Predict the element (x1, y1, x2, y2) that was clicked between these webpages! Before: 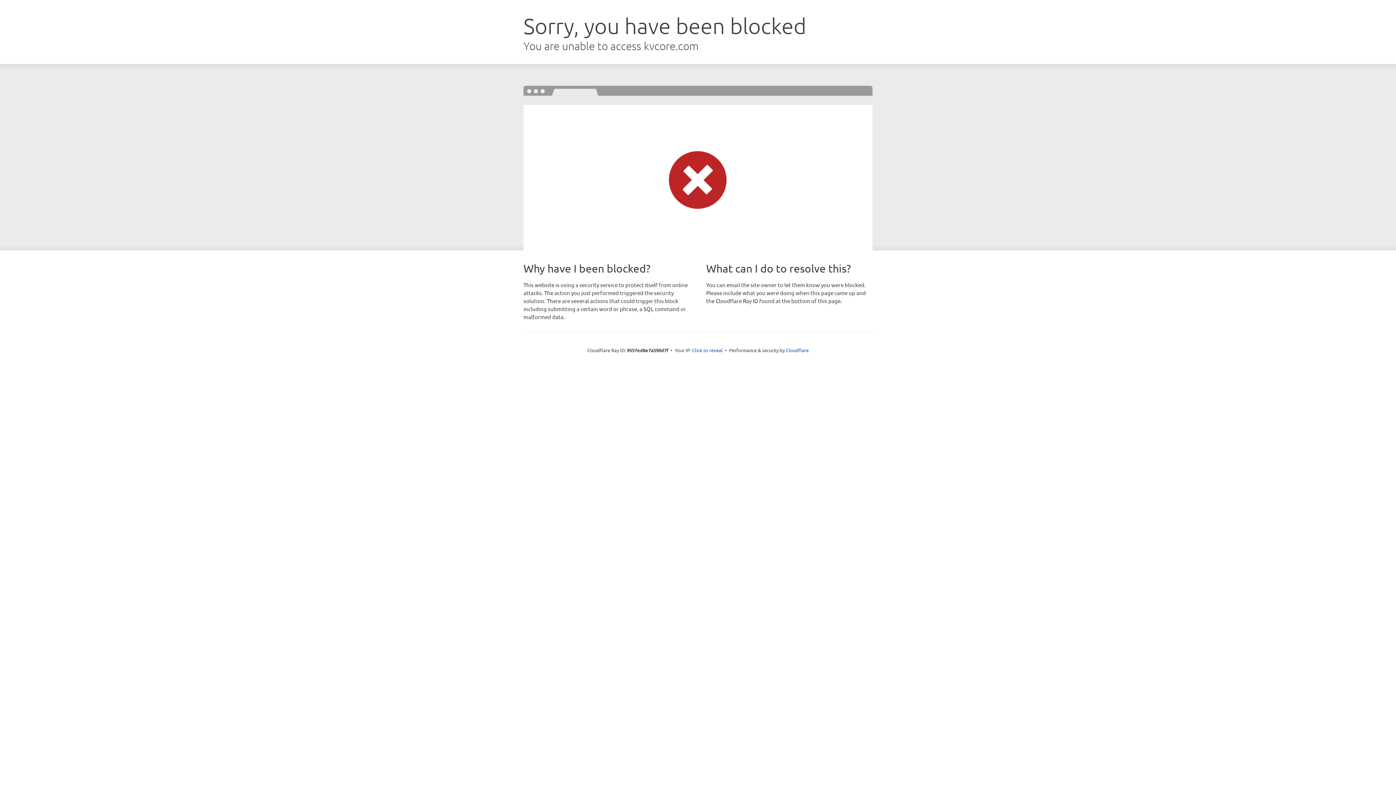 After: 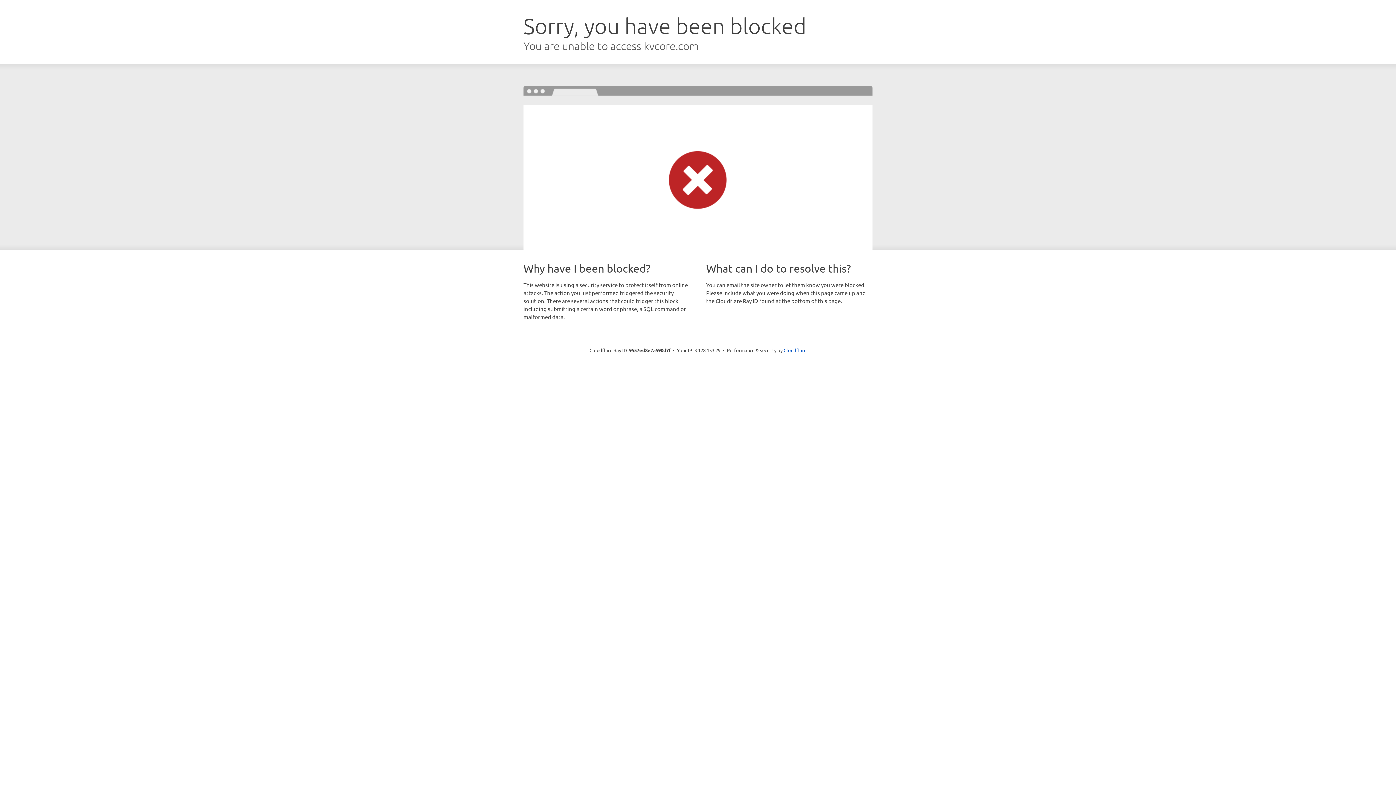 Action: bbox: (692, 346, 722, 353) label: Click to reveal